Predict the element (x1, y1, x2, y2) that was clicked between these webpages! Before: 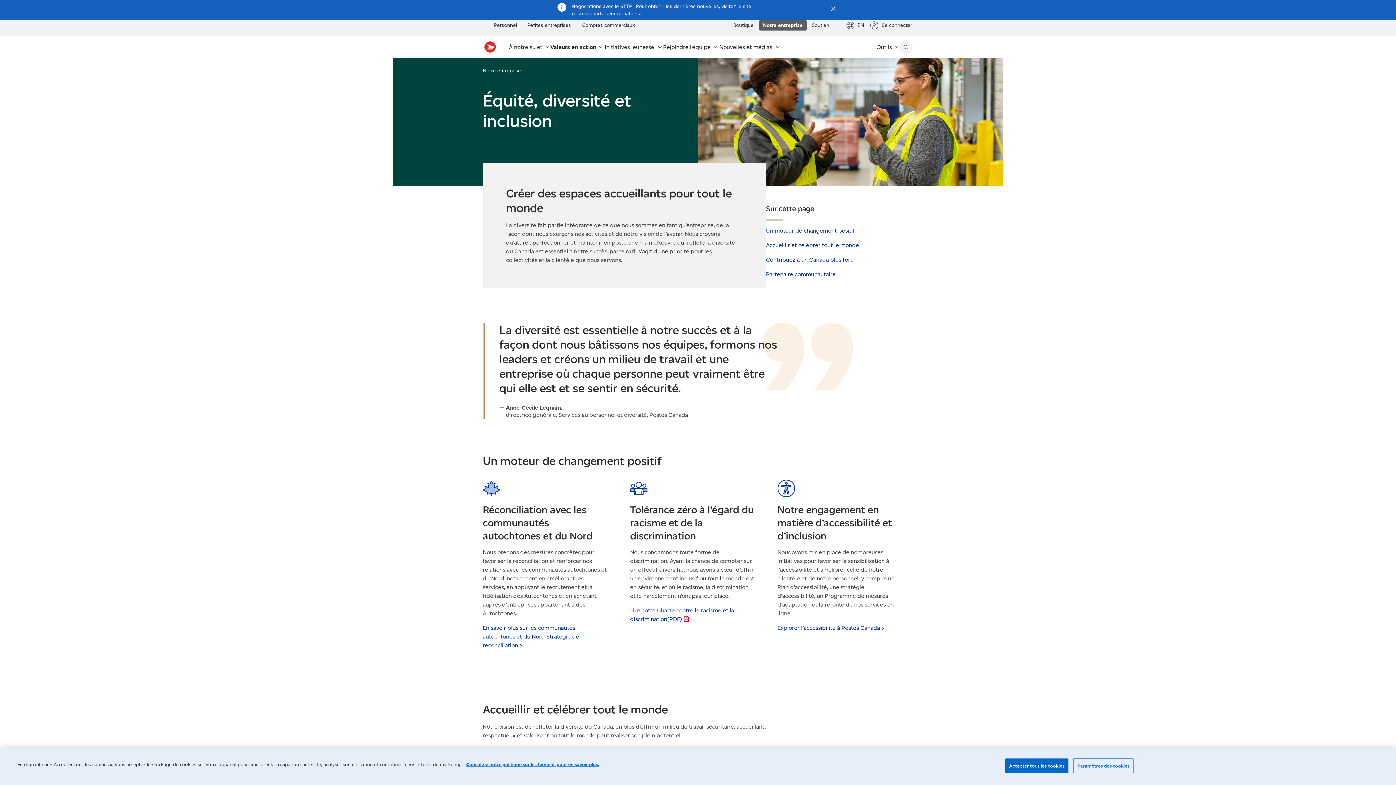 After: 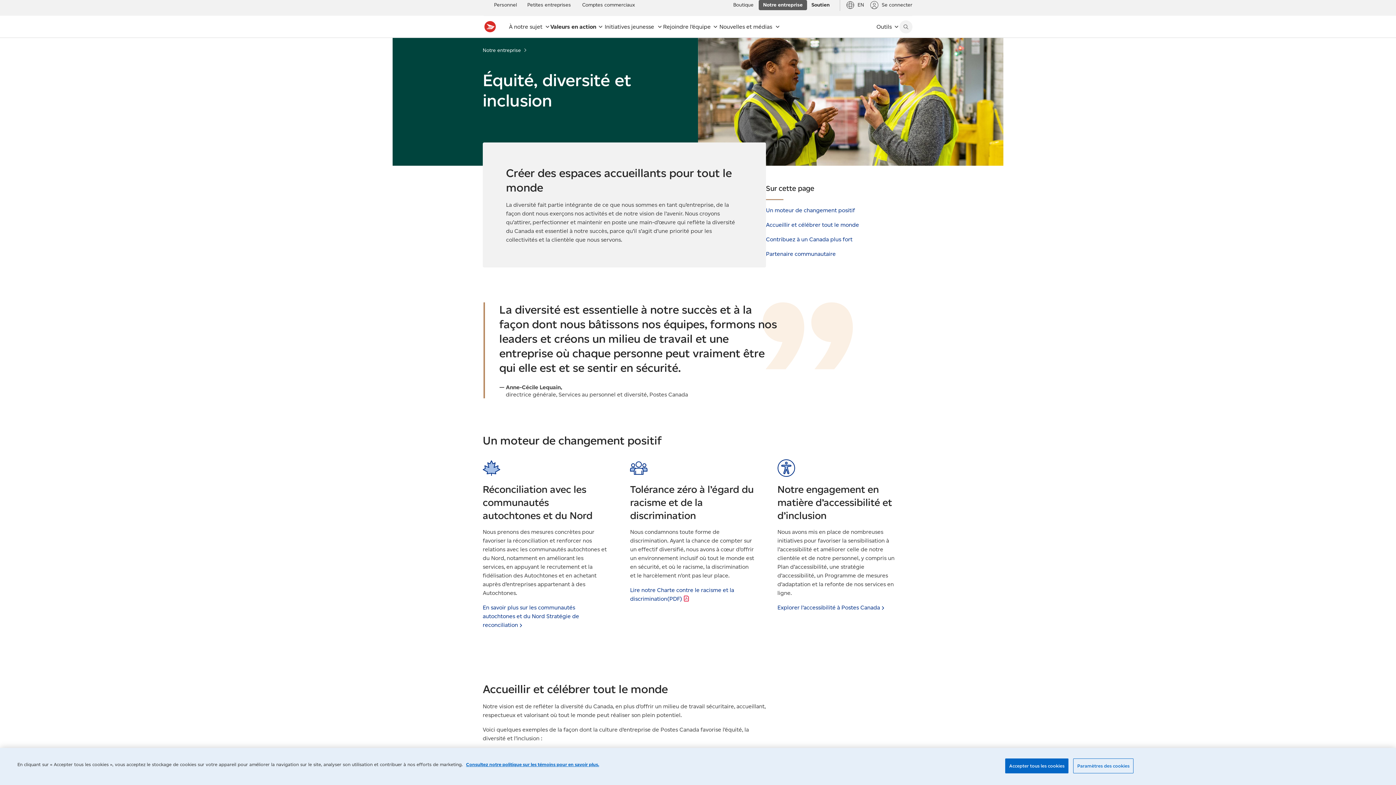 Action: bbox: (827, 2, 839, 14) label: Fermer l'avis